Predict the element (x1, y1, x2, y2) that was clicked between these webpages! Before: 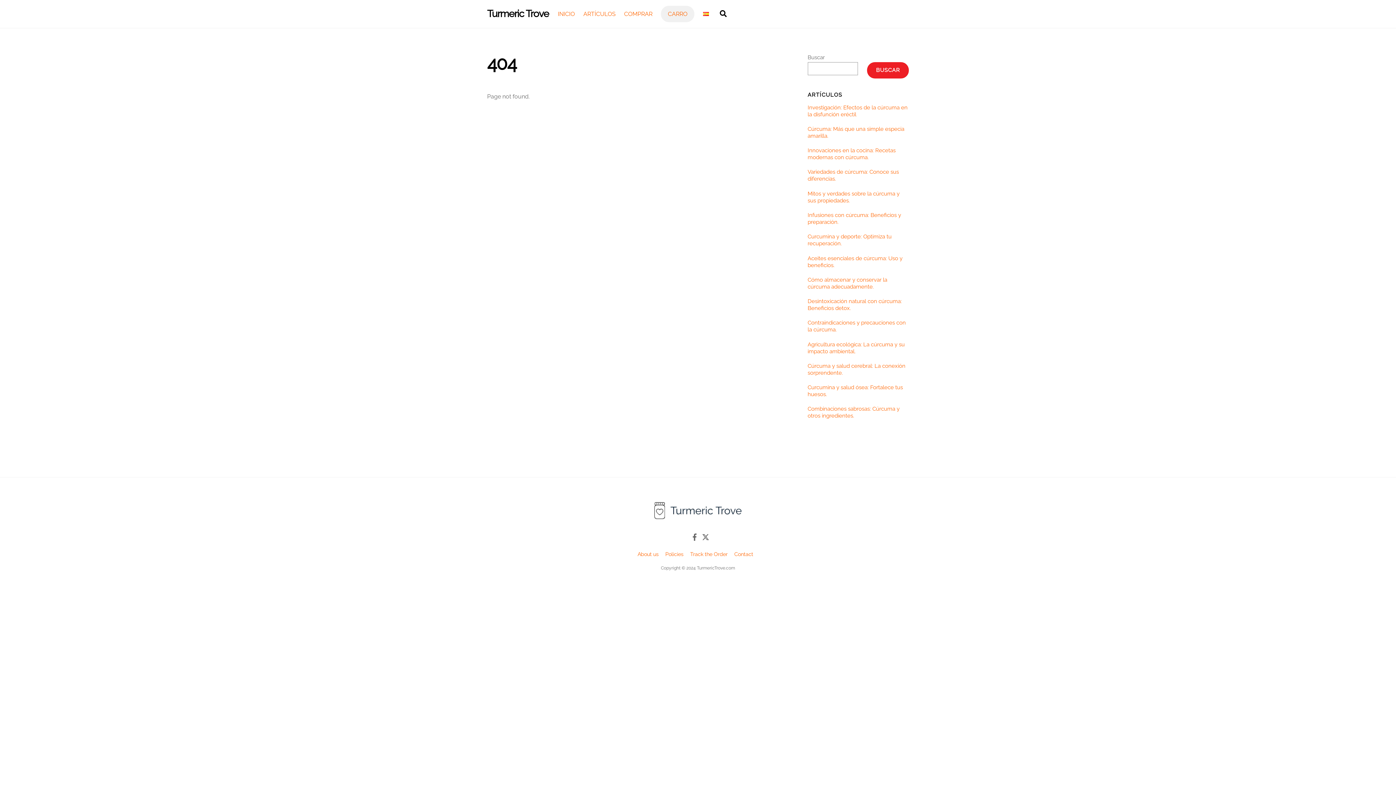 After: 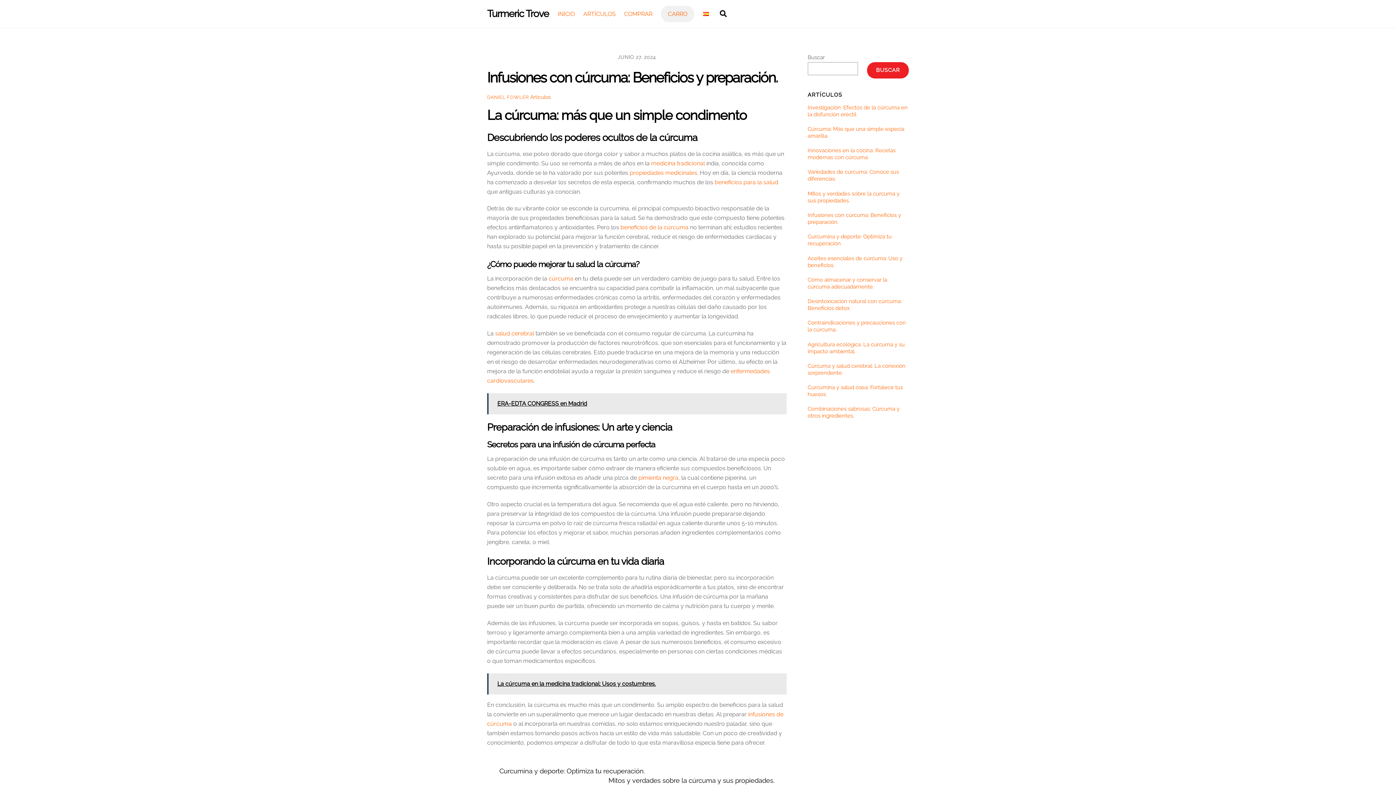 Action: bbox: (807, 211, 909, 225) label: Infusiones con cúrcuma: Beneficios y preparación.